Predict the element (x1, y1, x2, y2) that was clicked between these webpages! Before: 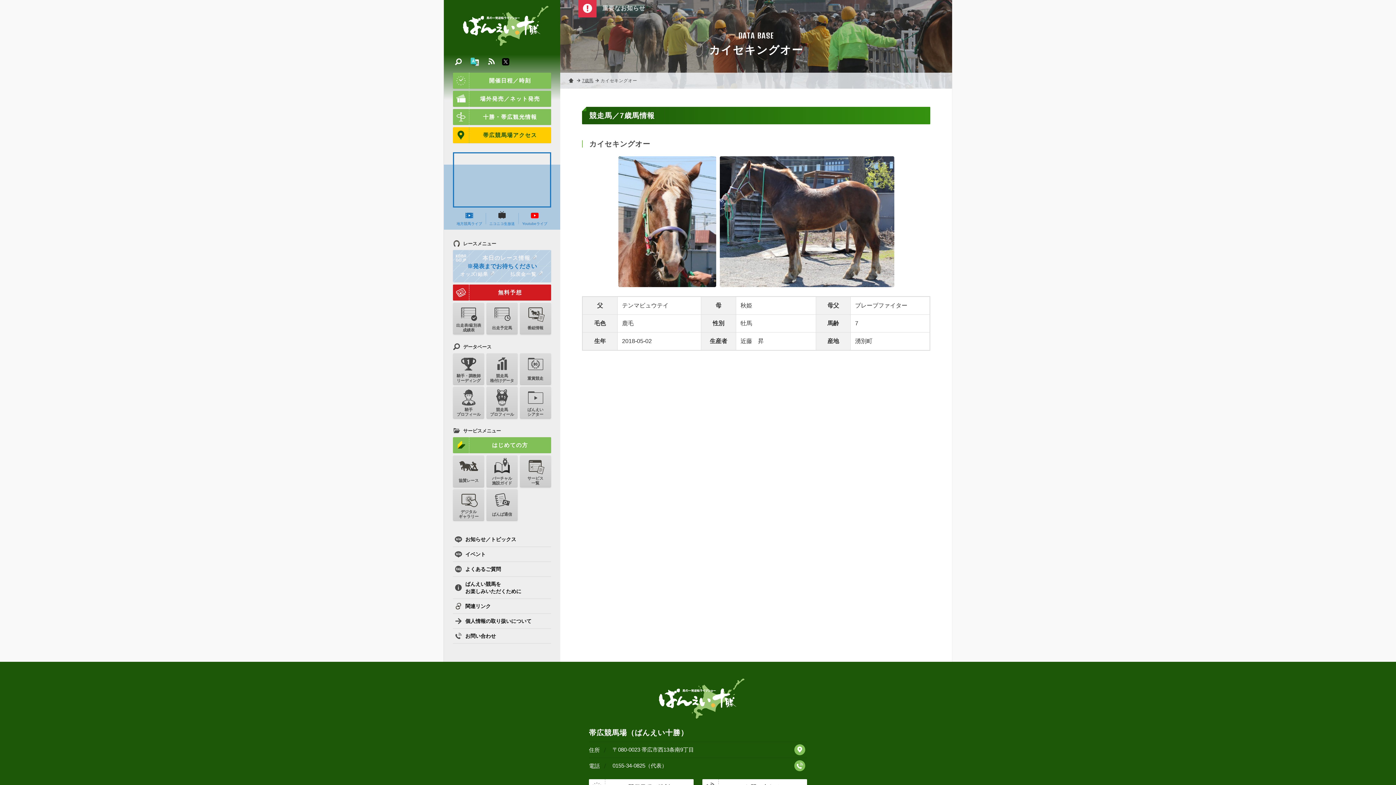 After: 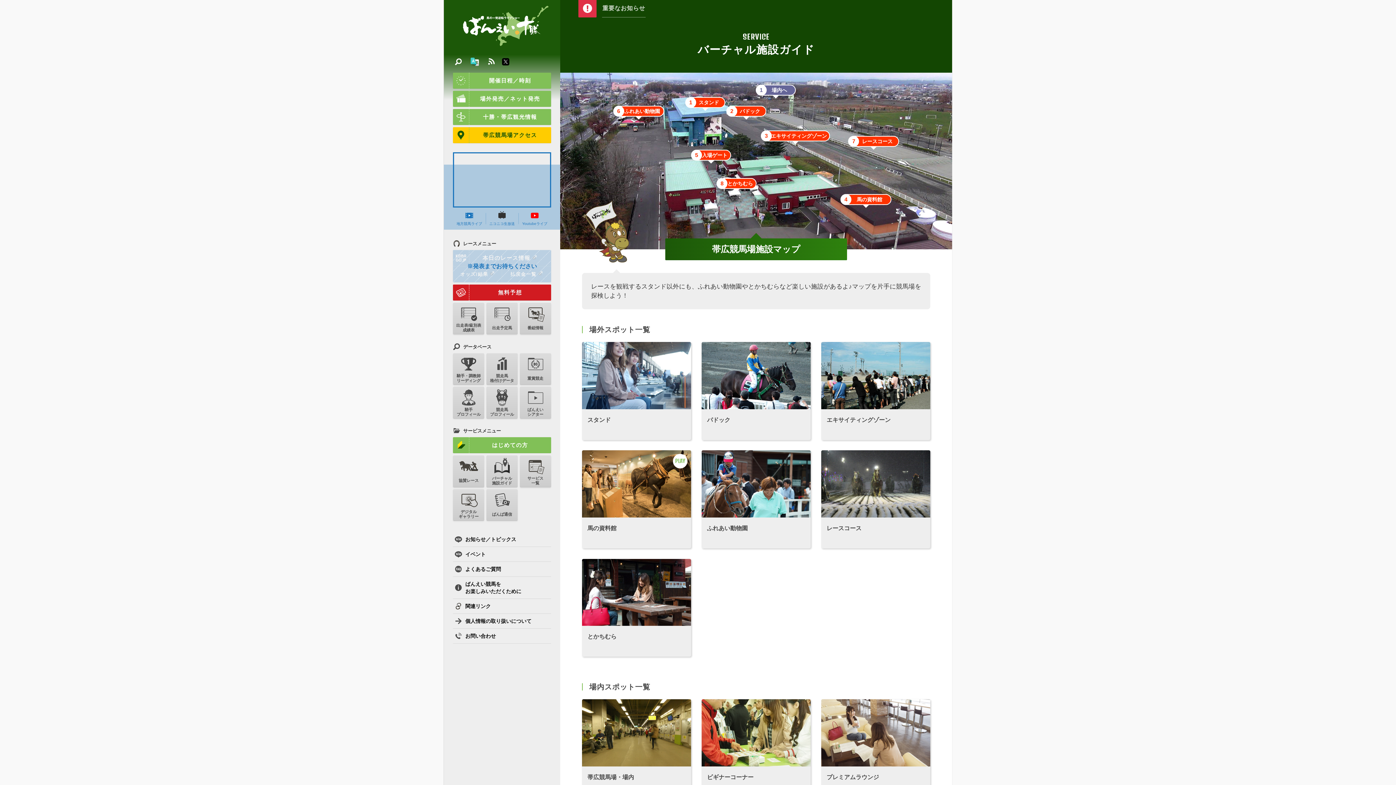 Action: label: バーチャル
施設ガイド bbox: (486, 455, 517, 487)